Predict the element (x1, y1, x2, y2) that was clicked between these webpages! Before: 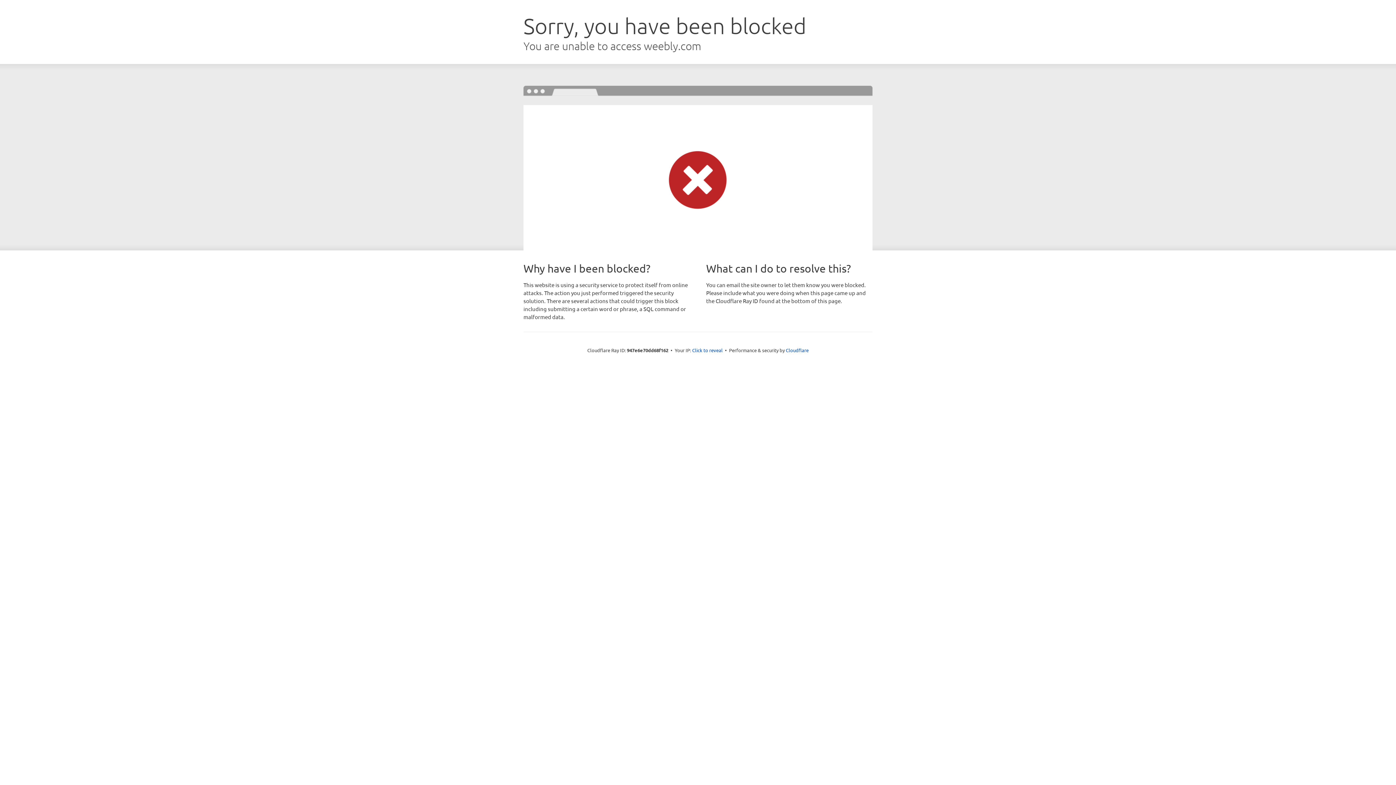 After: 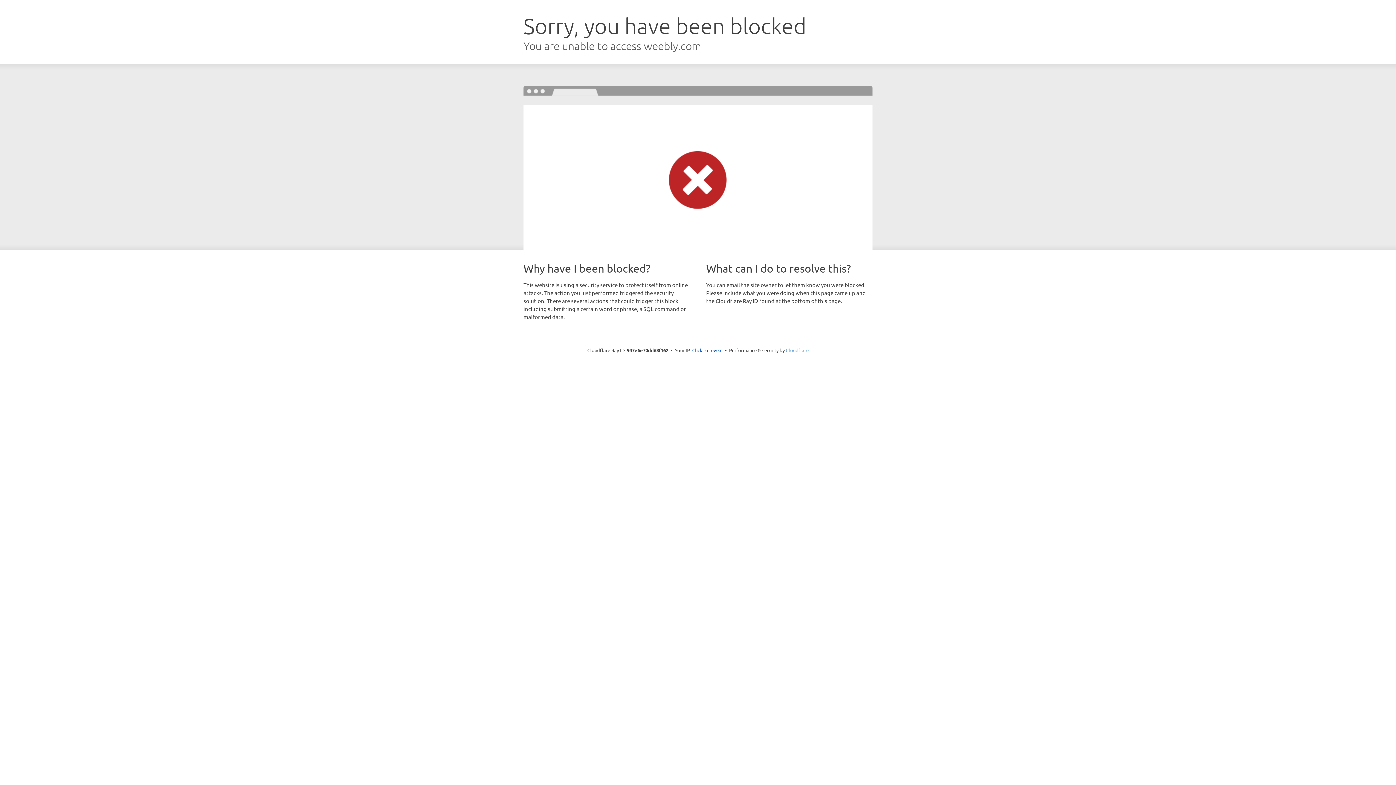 Action: label: Cloudflare bbox: (786, 347, 808, 353)